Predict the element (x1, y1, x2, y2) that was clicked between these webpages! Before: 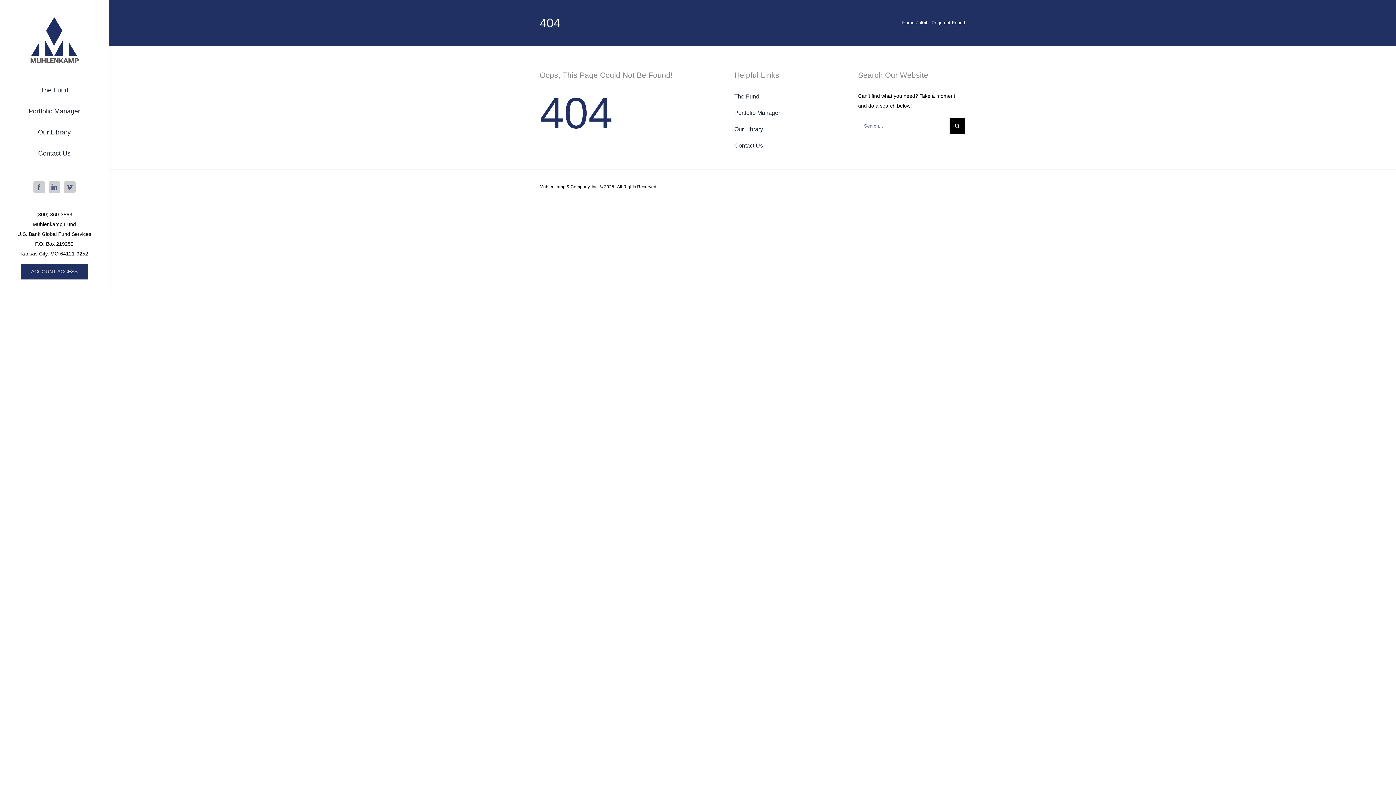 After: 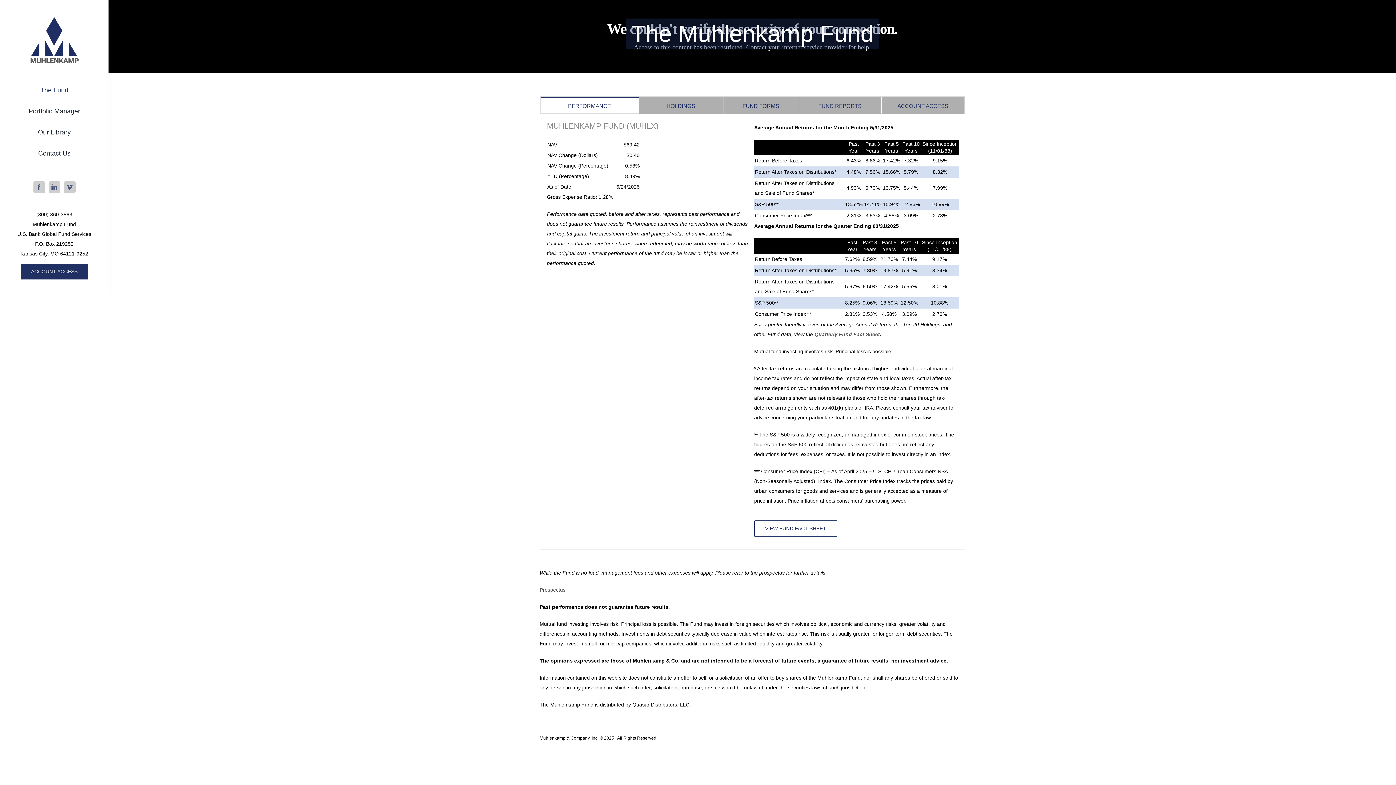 Action: label: Home bbox: (902, 20, 914, 25)